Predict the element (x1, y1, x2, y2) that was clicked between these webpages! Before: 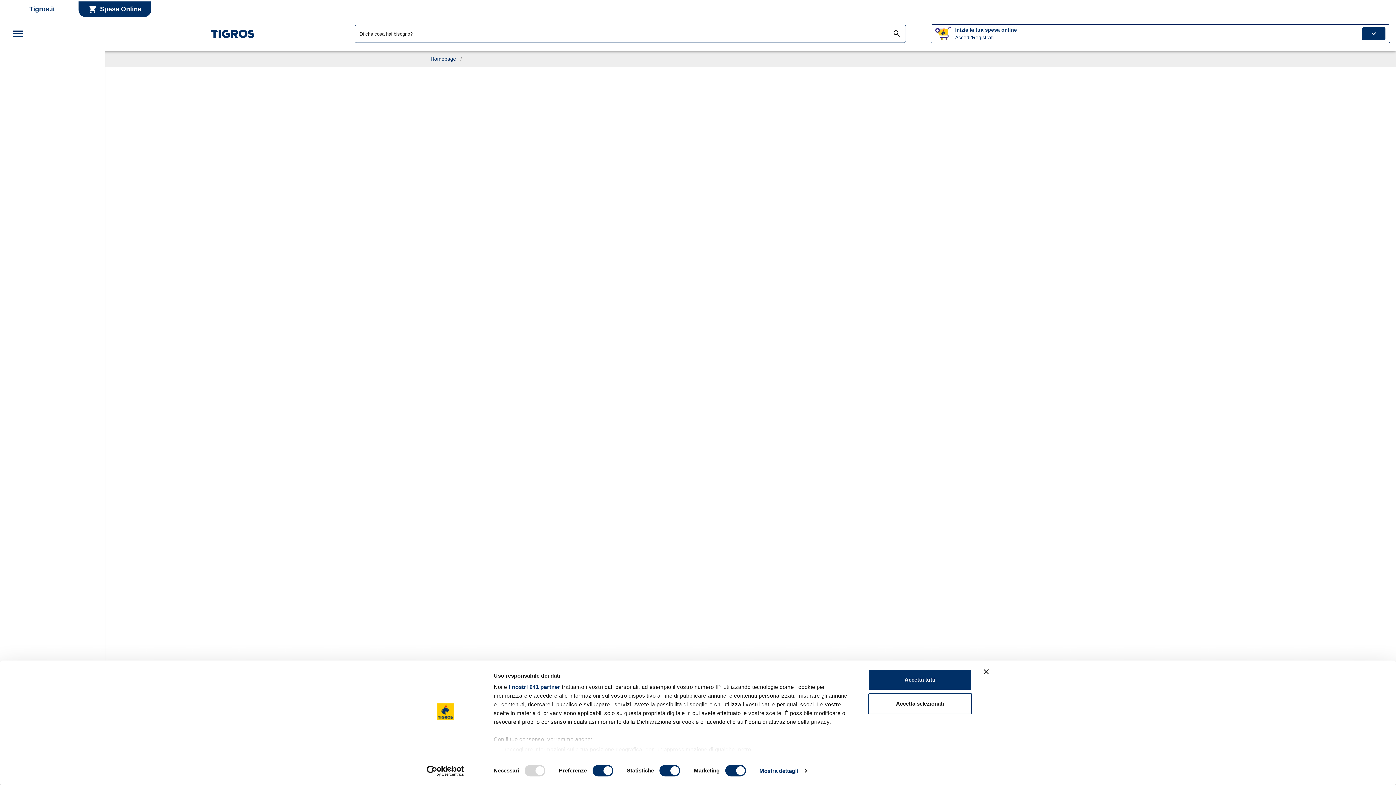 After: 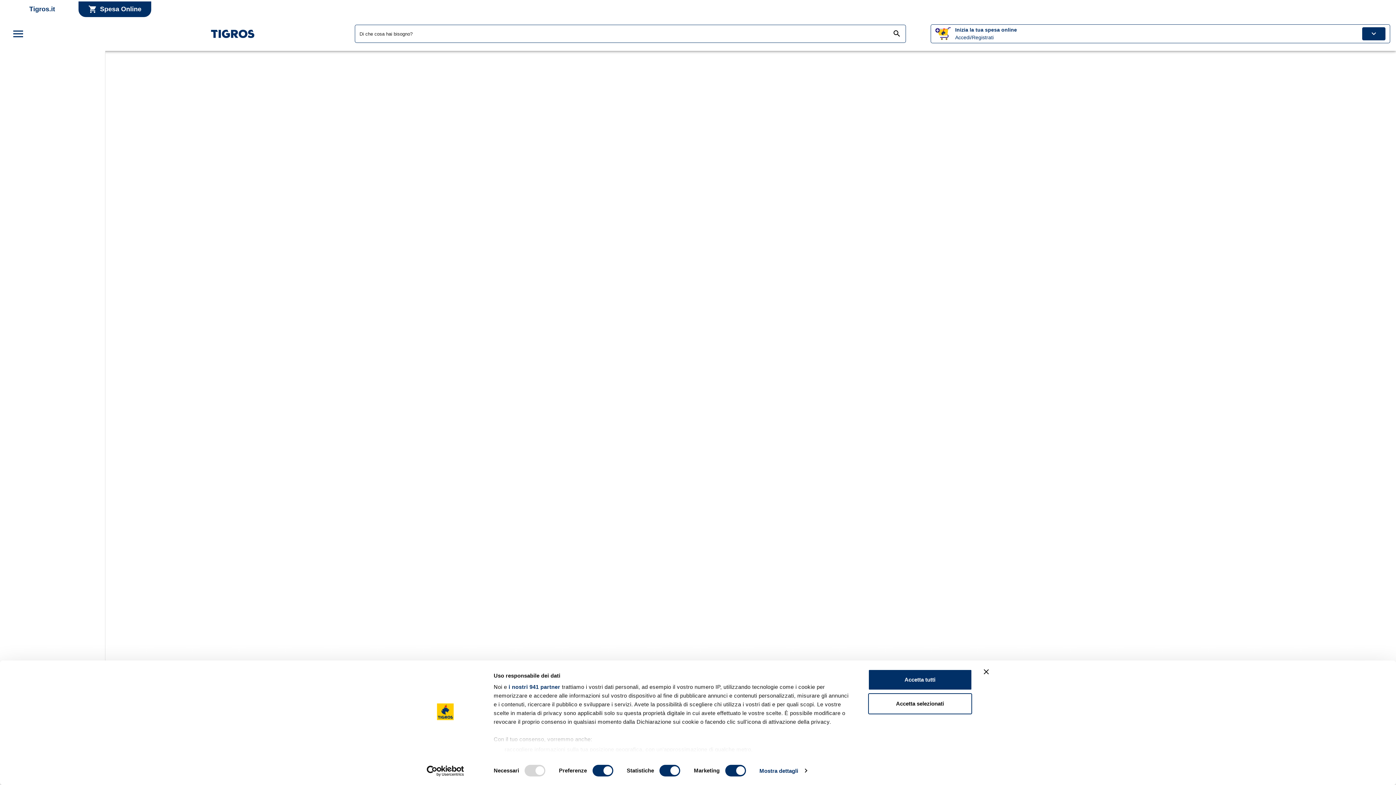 Action: label: Homepage bbox: (430, 55, 456, 62)